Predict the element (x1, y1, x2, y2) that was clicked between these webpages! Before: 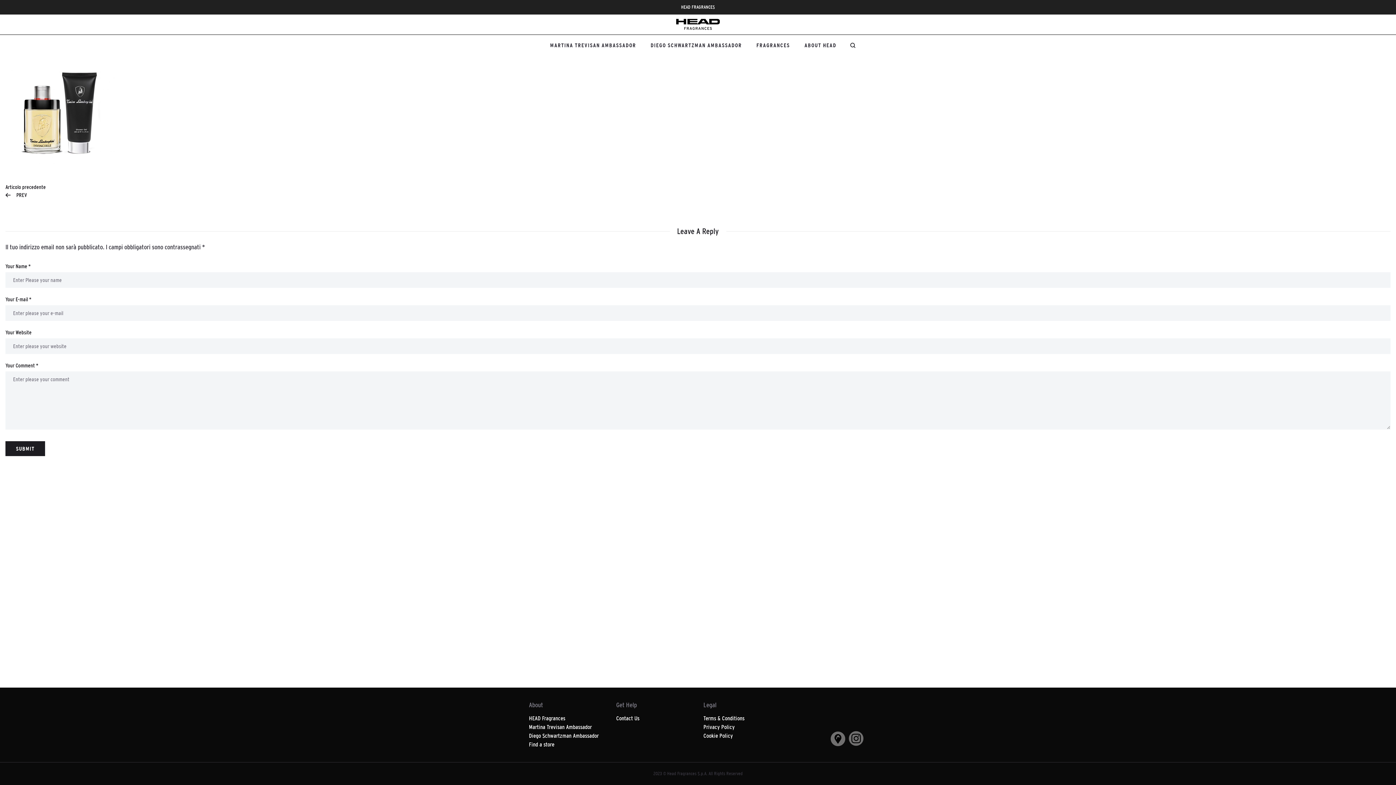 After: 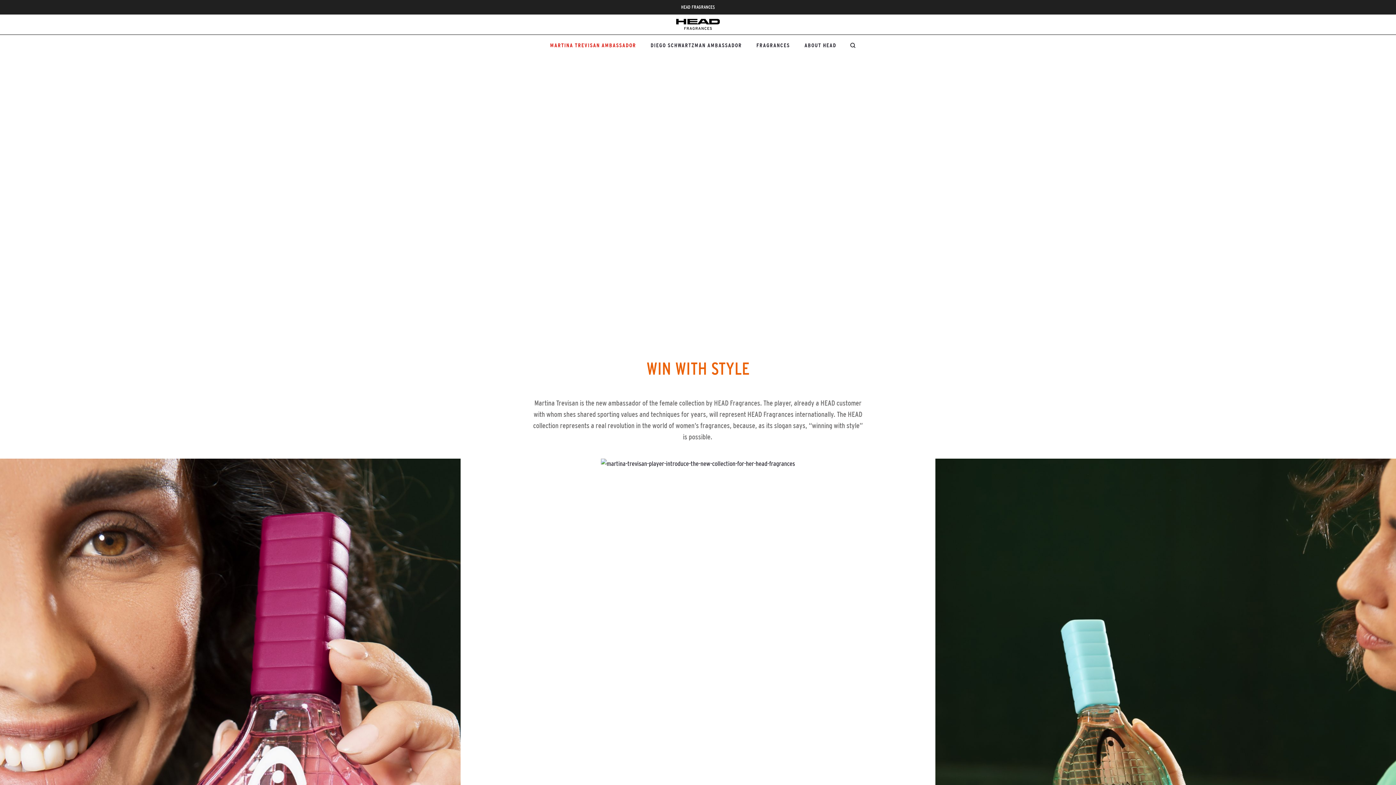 Action: label: Martina Trevisan Ambassador bbox: (529, 724, 592, 730)